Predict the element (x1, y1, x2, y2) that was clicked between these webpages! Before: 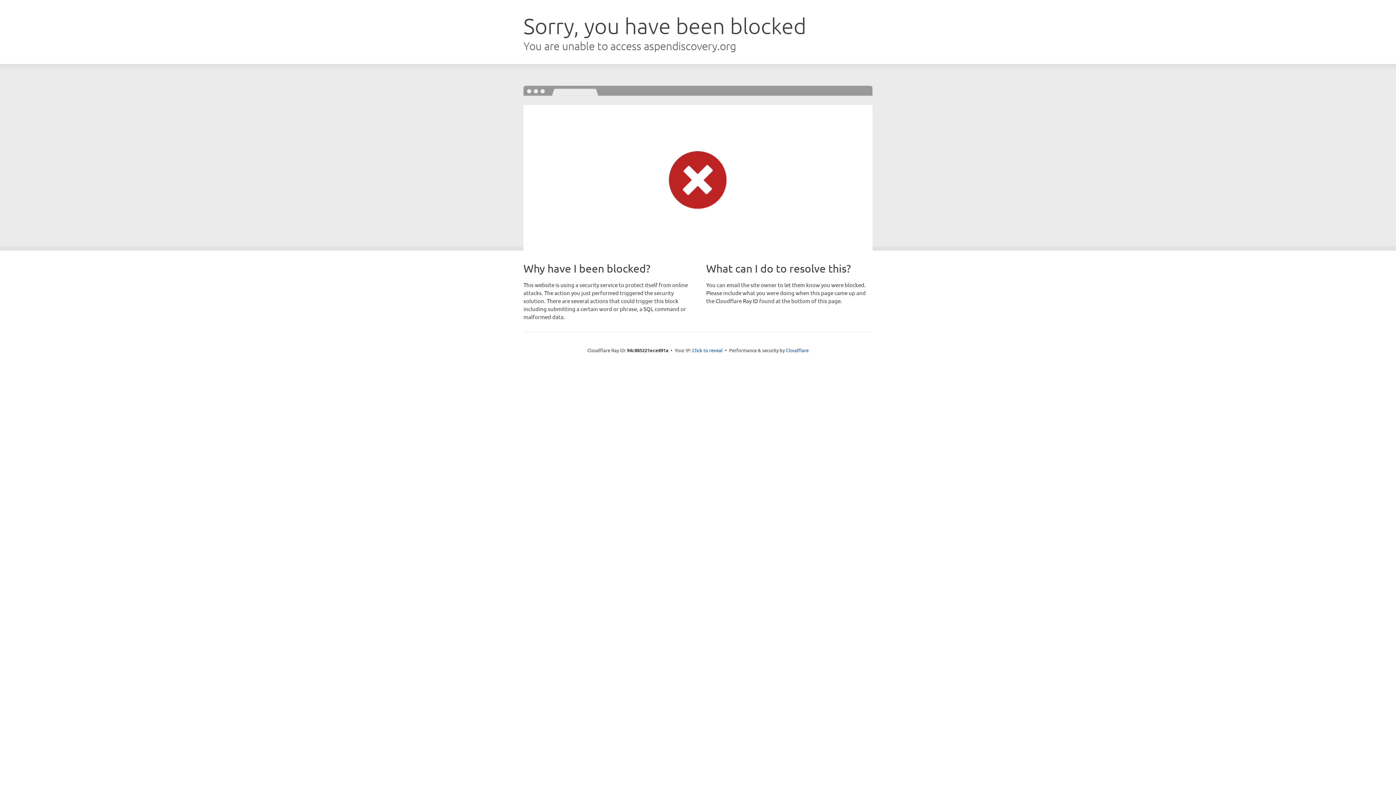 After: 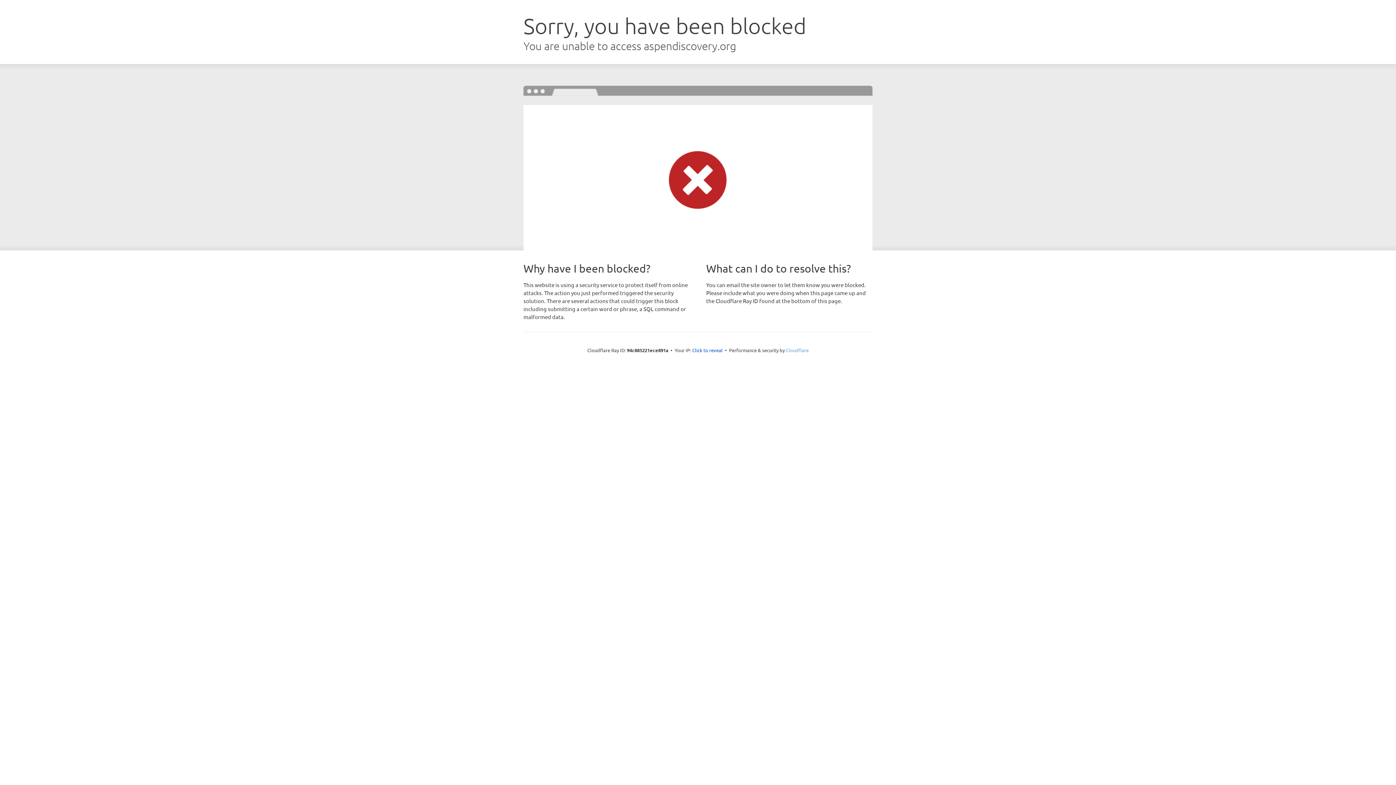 Action: label: Cloudflare bbox: (786, 347, 808, 353)